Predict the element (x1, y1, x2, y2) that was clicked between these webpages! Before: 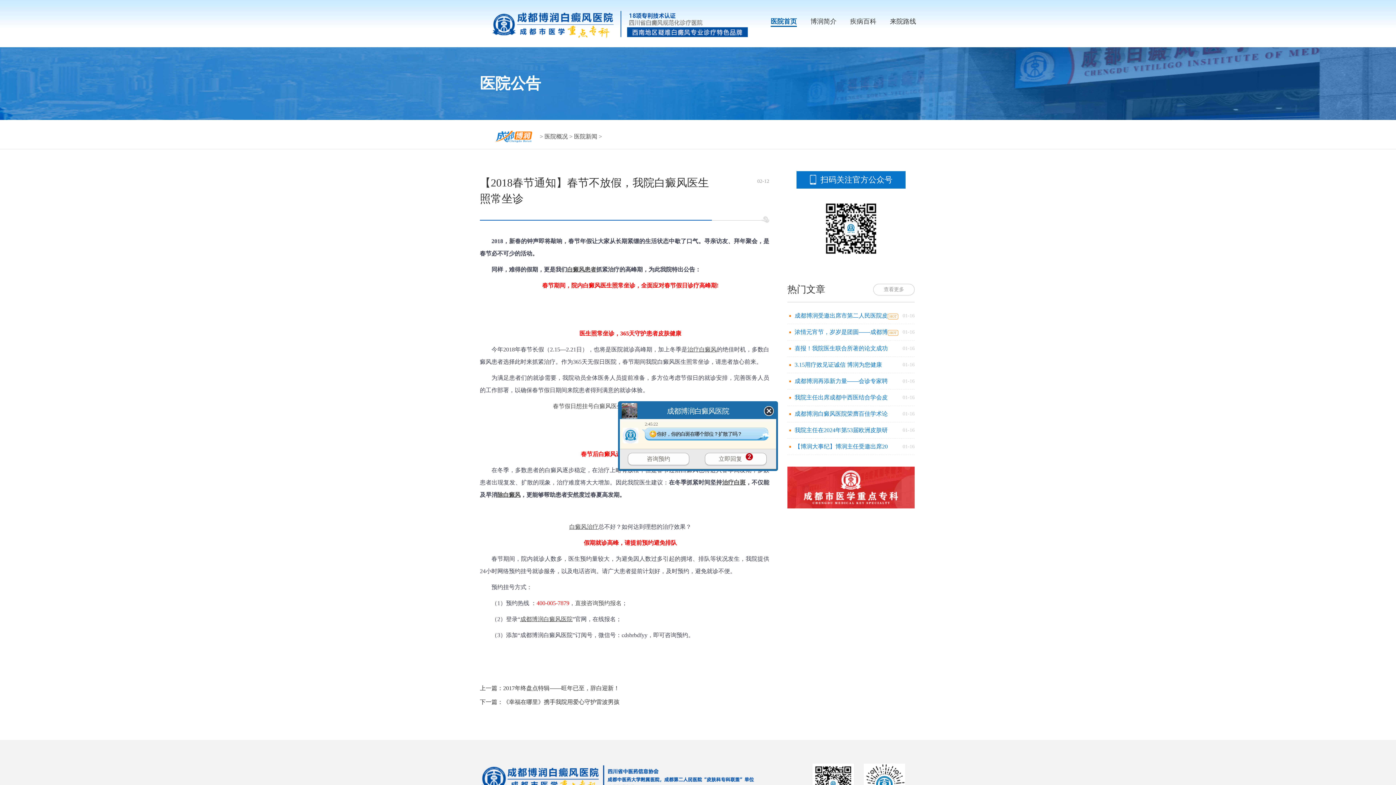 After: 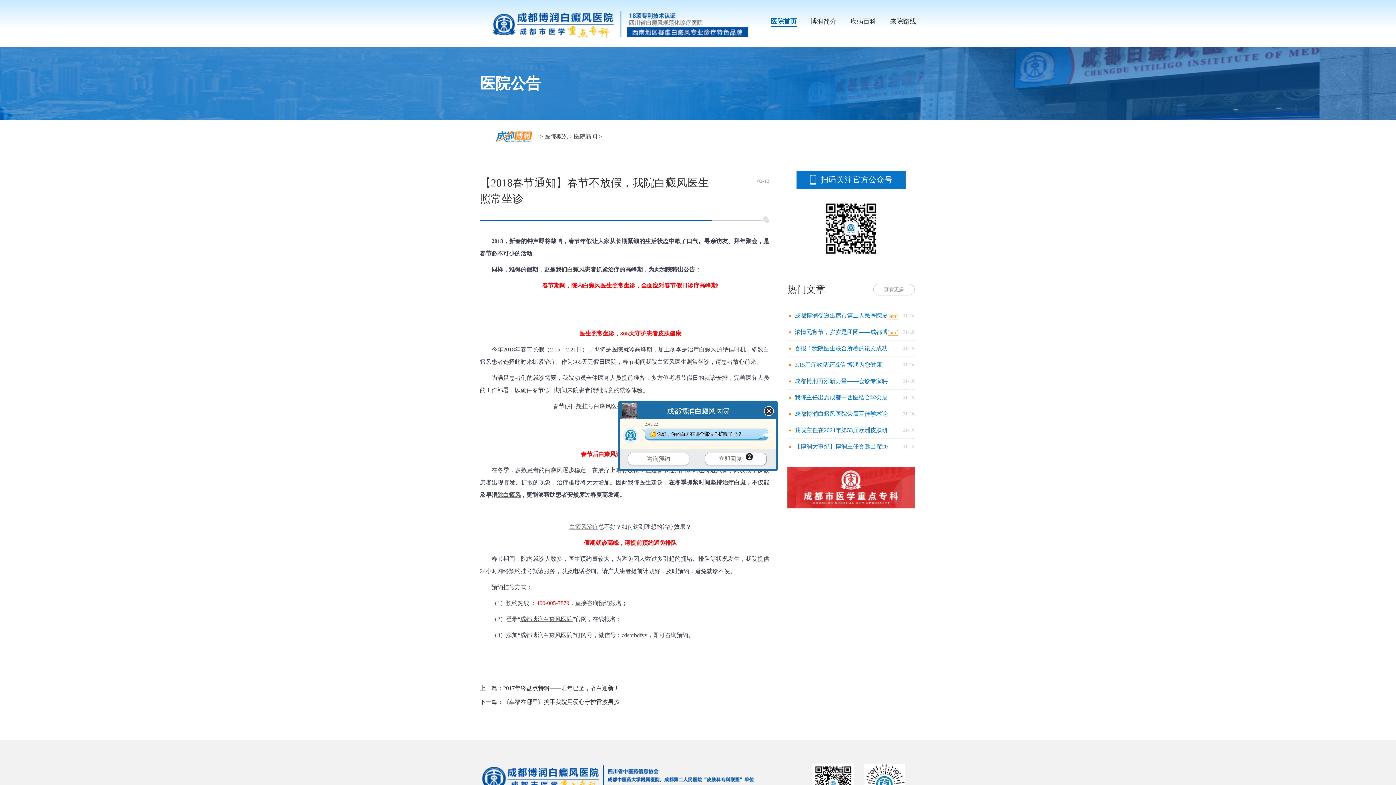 Action: bbox: (569, 524, 598, 530) label: 白癜风治疗